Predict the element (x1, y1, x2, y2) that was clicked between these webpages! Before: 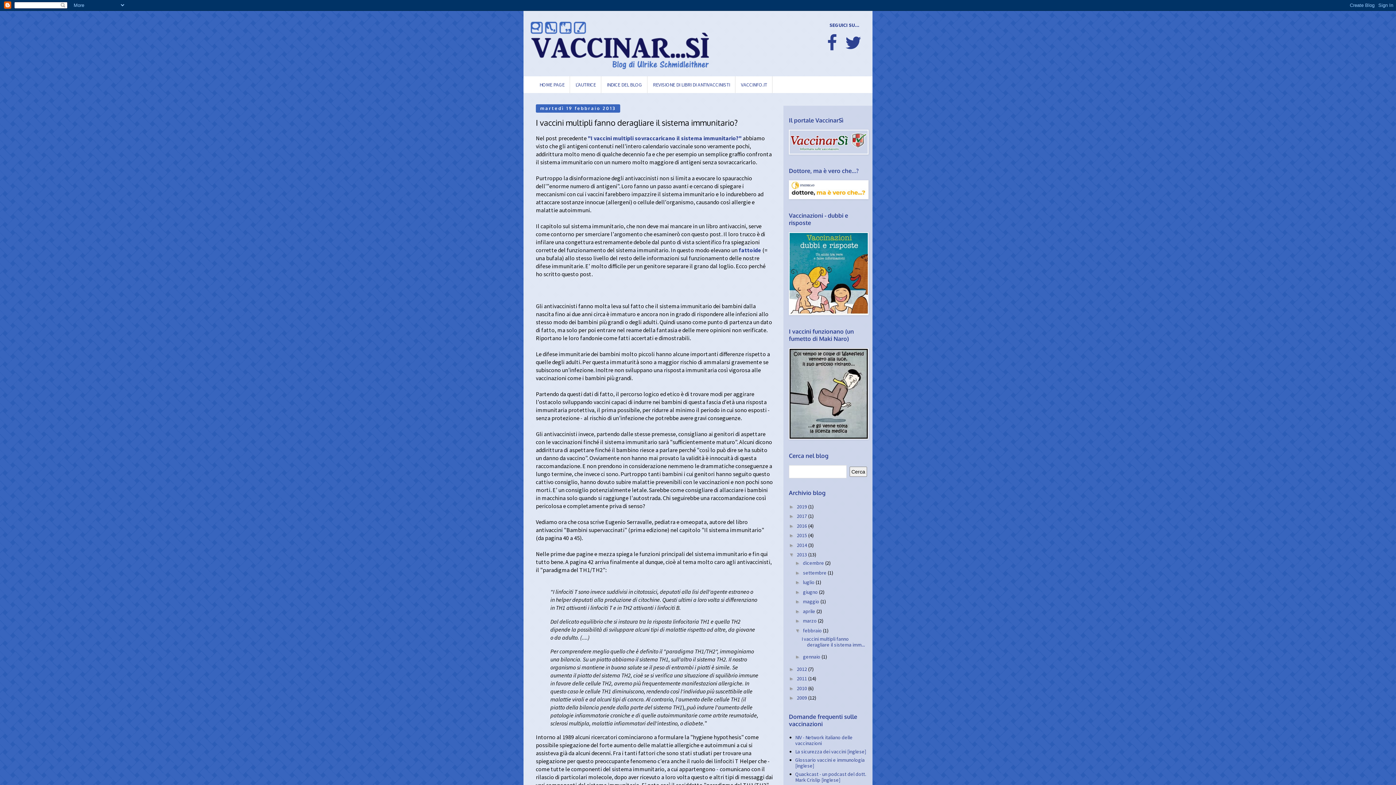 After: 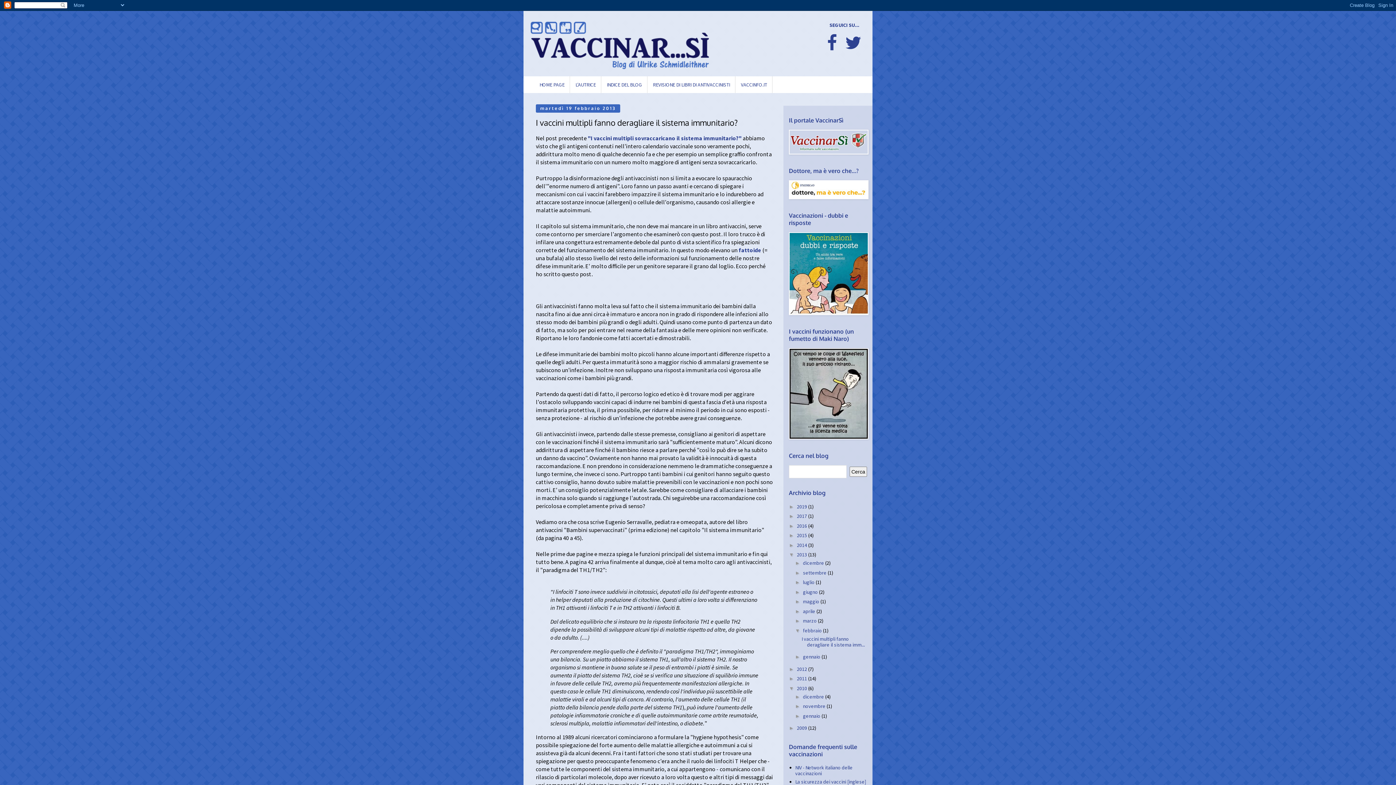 Action: label: ►   bbox: (789, 685, 797, 691)